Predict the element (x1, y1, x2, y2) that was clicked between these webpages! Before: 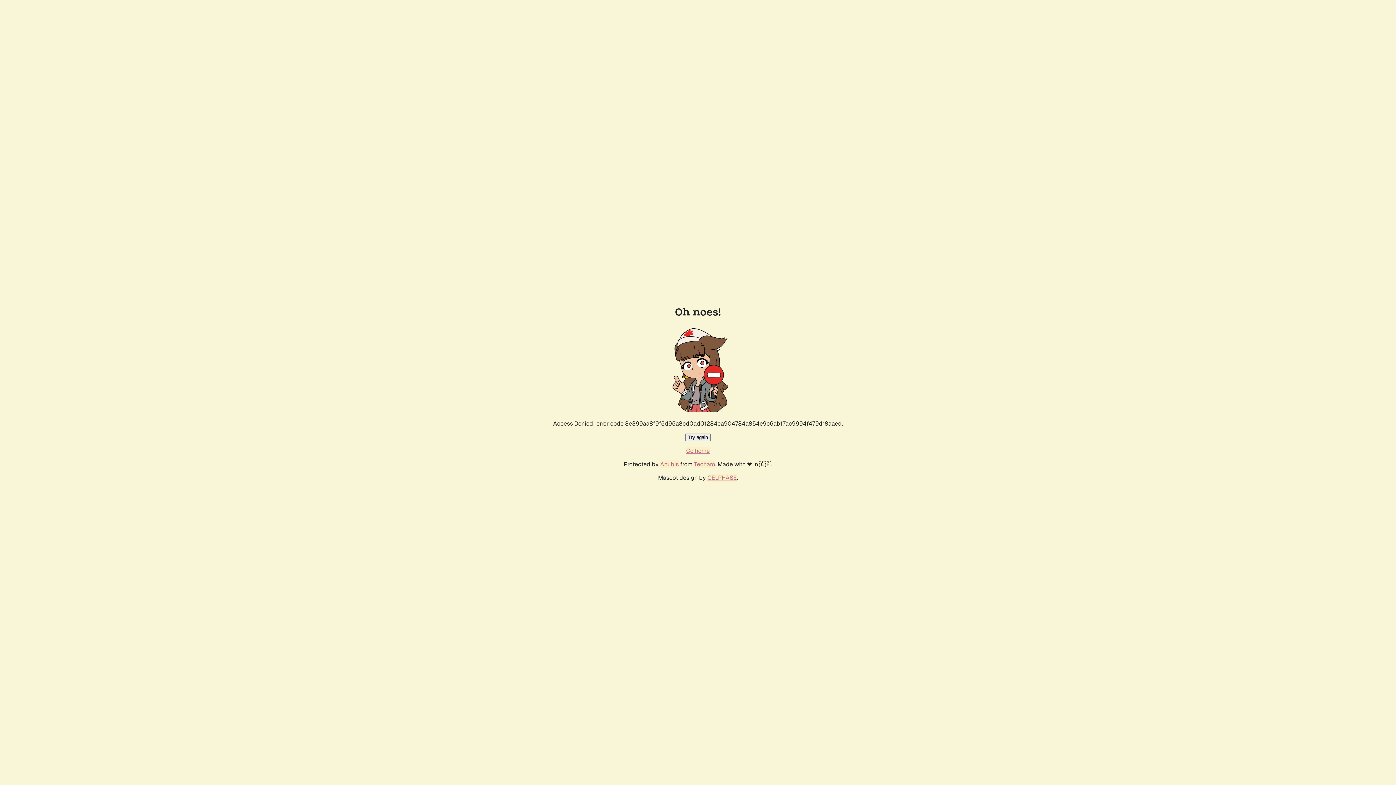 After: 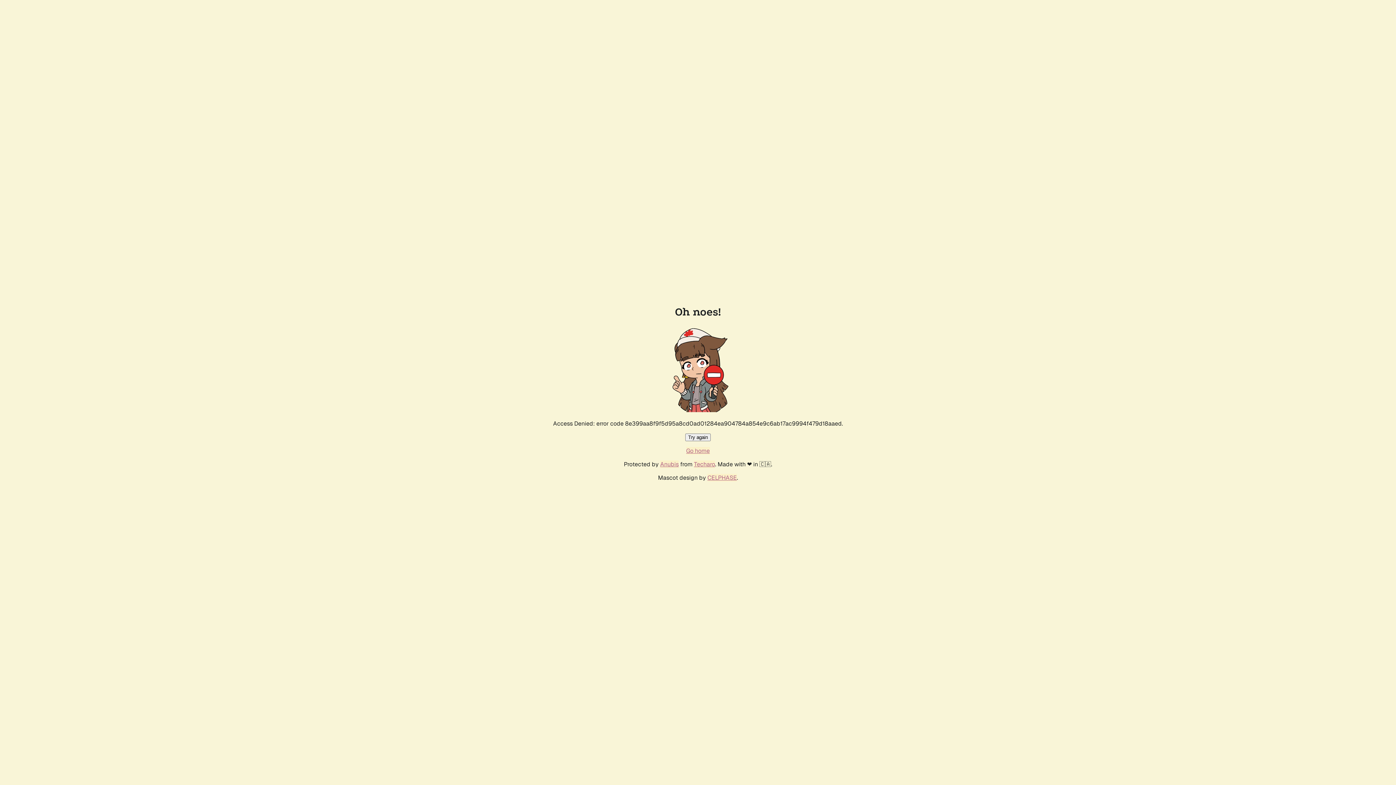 Action: label: Try again bbox: (685, 433, 710, 441)